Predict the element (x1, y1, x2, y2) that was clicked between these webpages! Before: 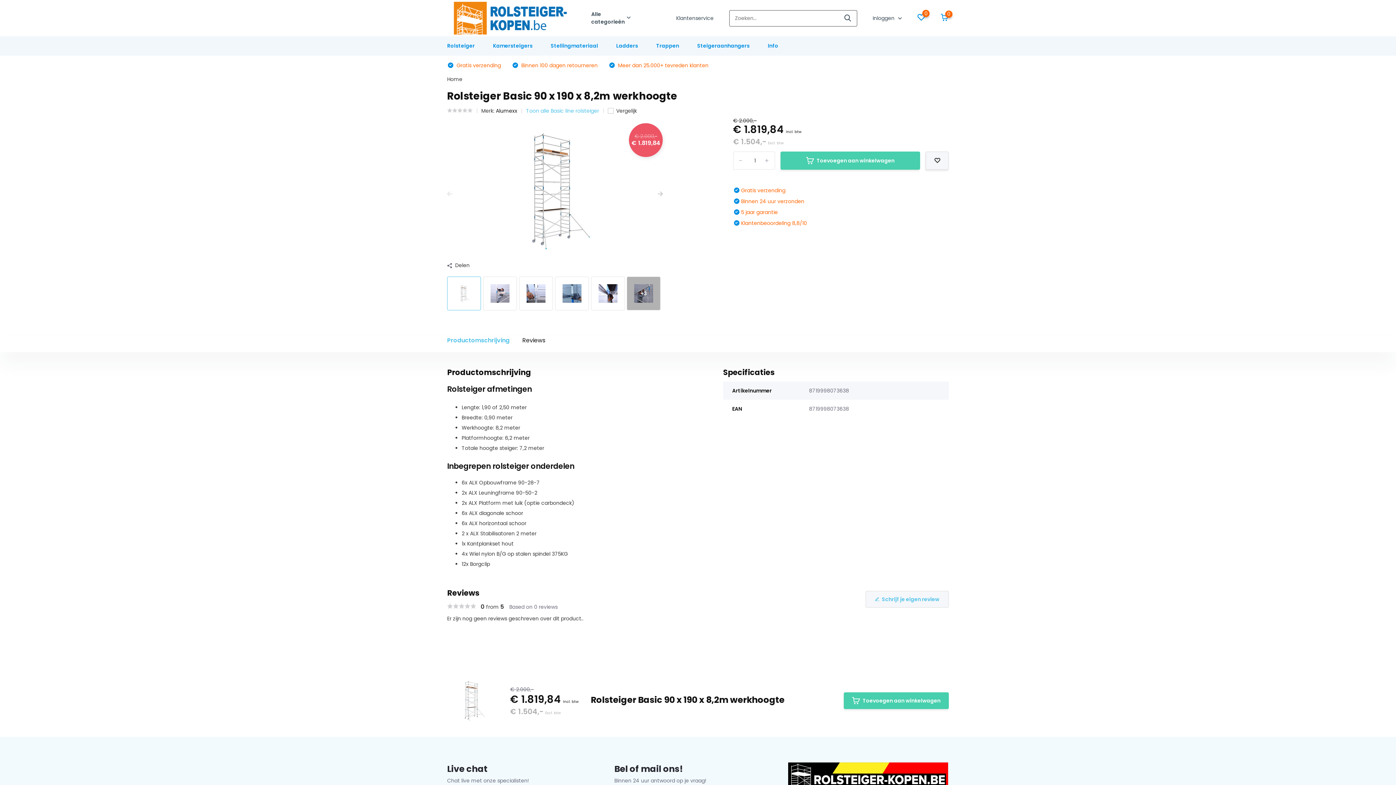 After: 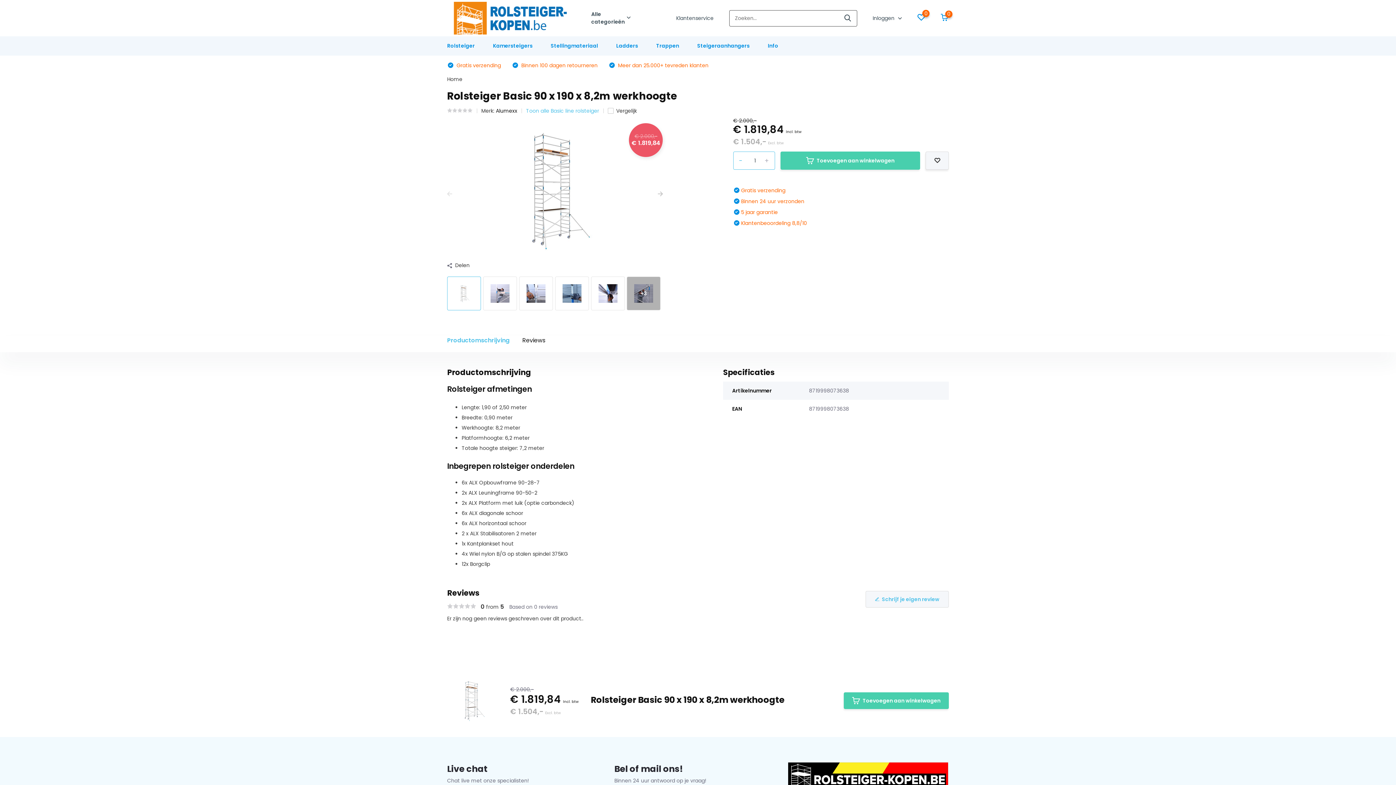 Action: bbox: (739, 155, 742, 165) label: -